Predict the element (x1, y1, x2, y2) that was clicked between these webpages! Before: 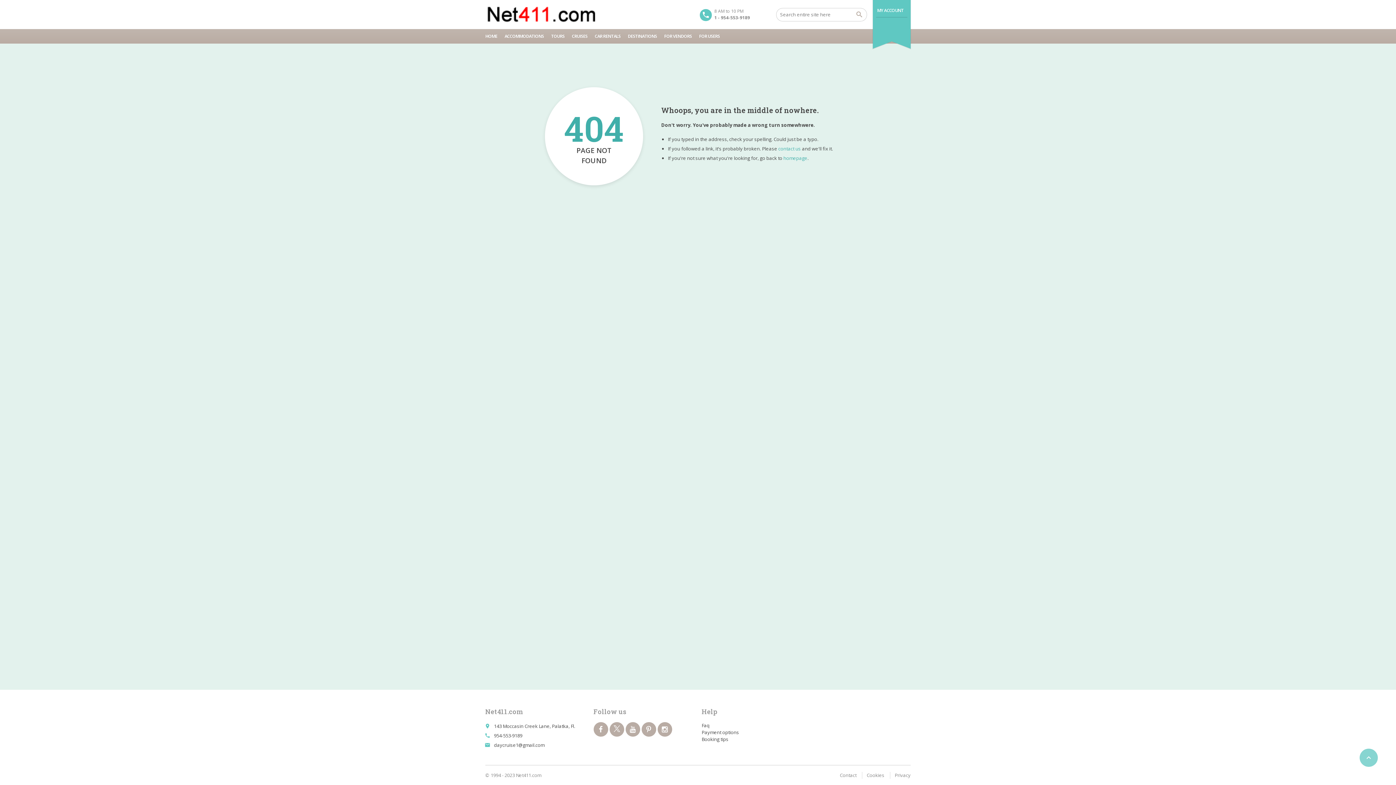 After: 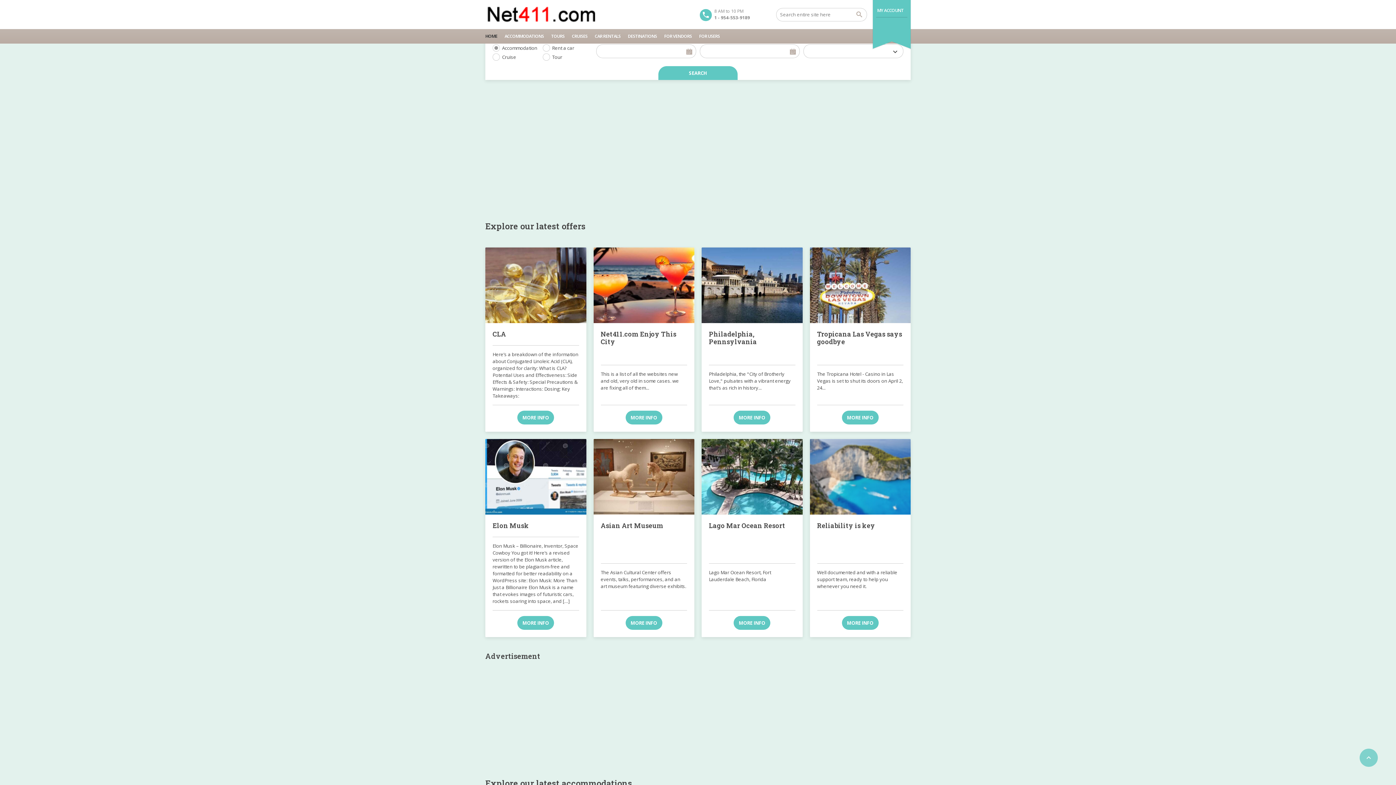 Action: bbox: (485, 5, 597, 23)